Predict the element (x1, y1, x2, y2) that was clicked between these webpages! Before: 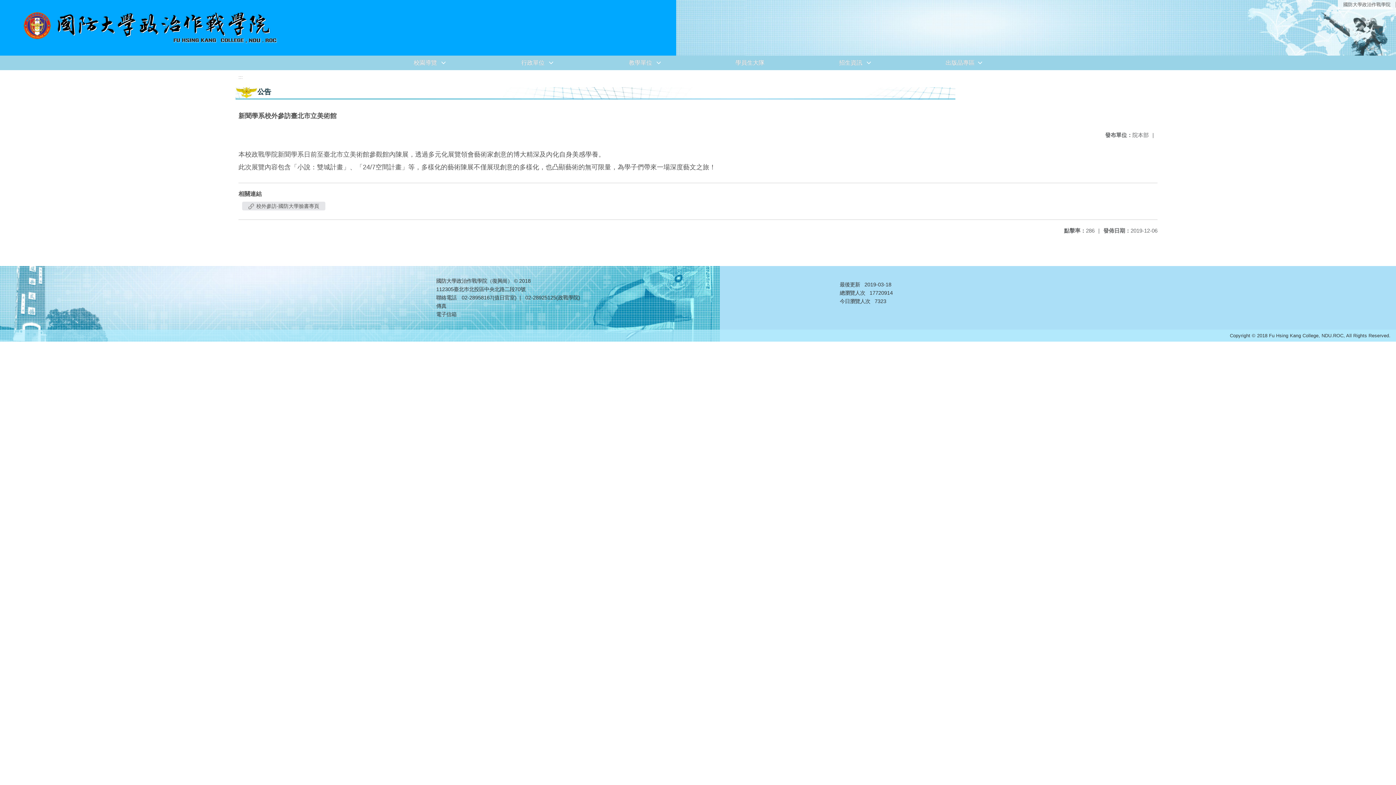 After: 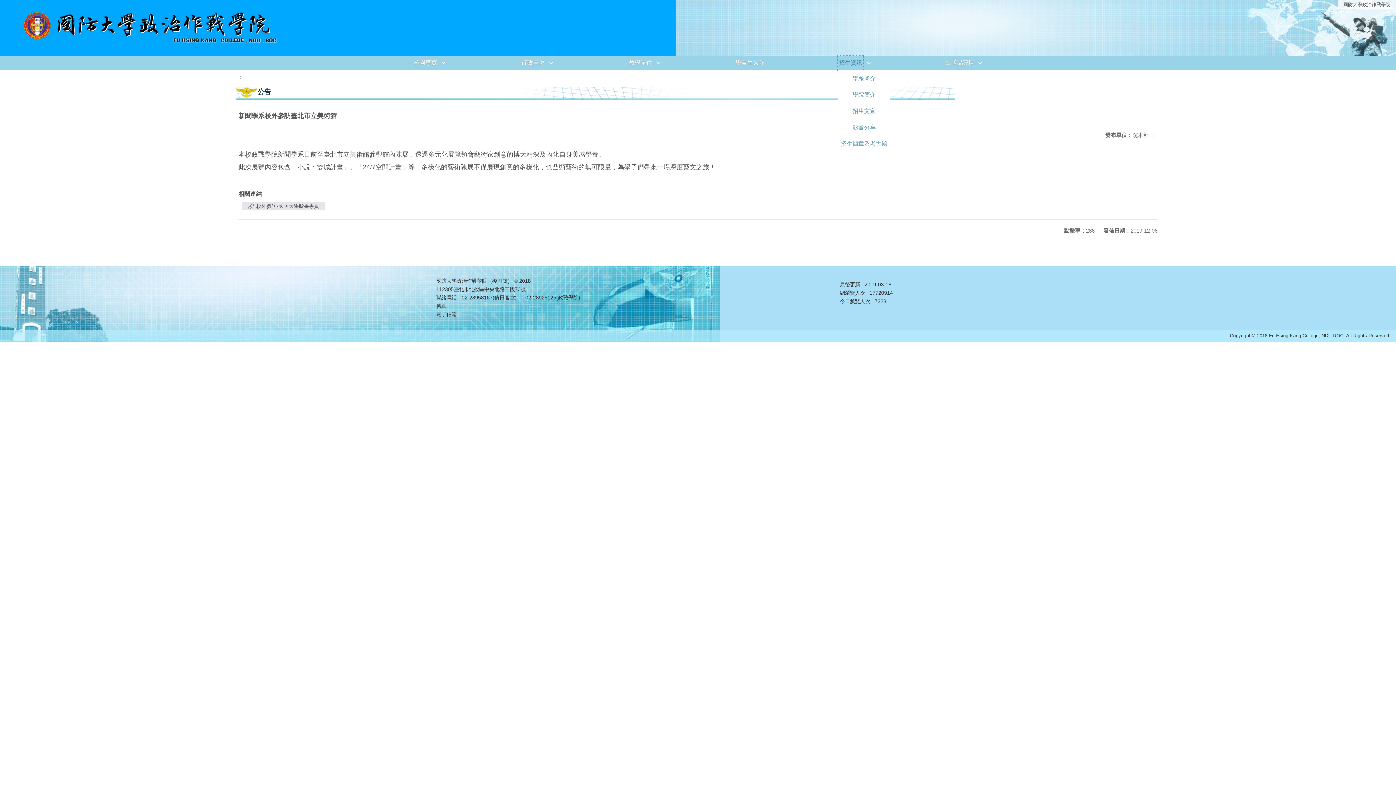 Action: bbox: (838, 55, 863, 70) label: 招生資訊